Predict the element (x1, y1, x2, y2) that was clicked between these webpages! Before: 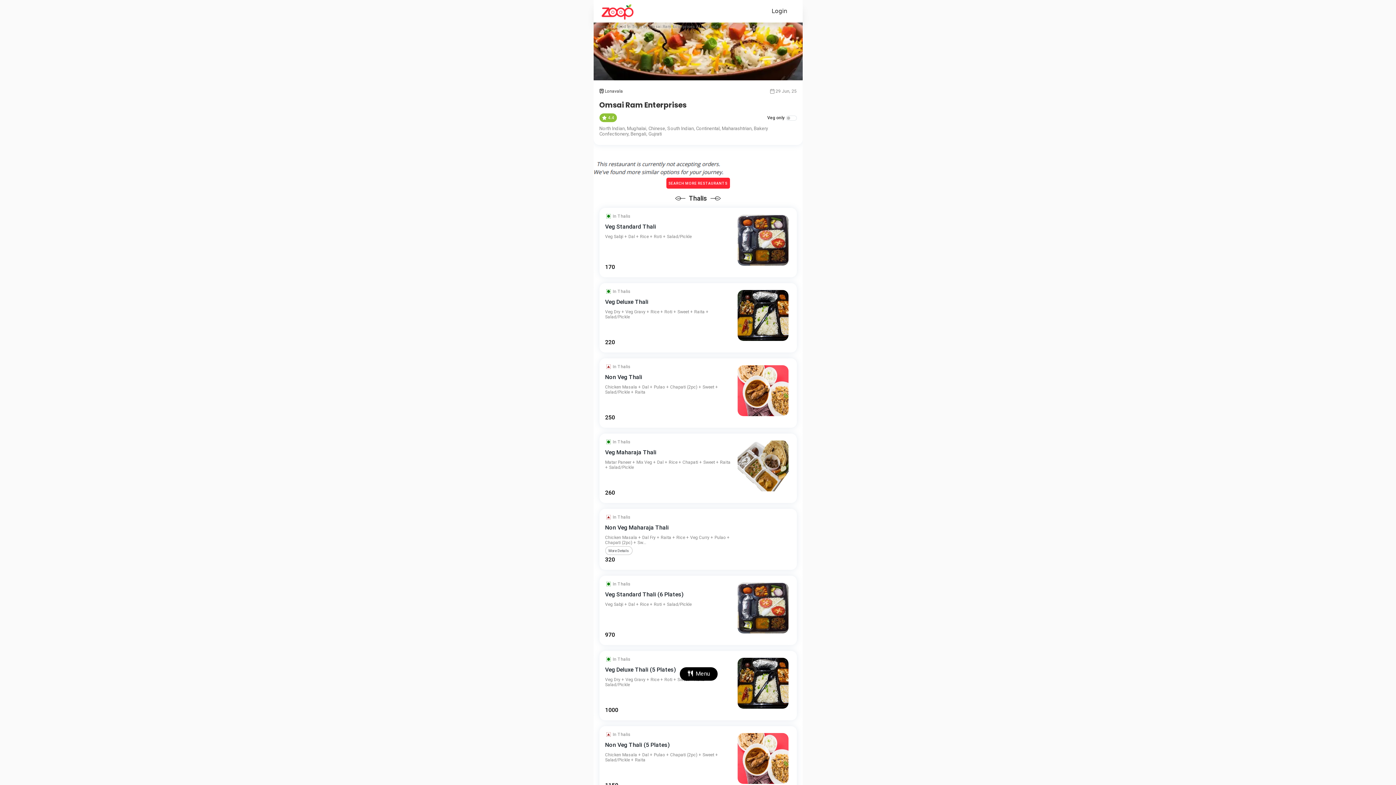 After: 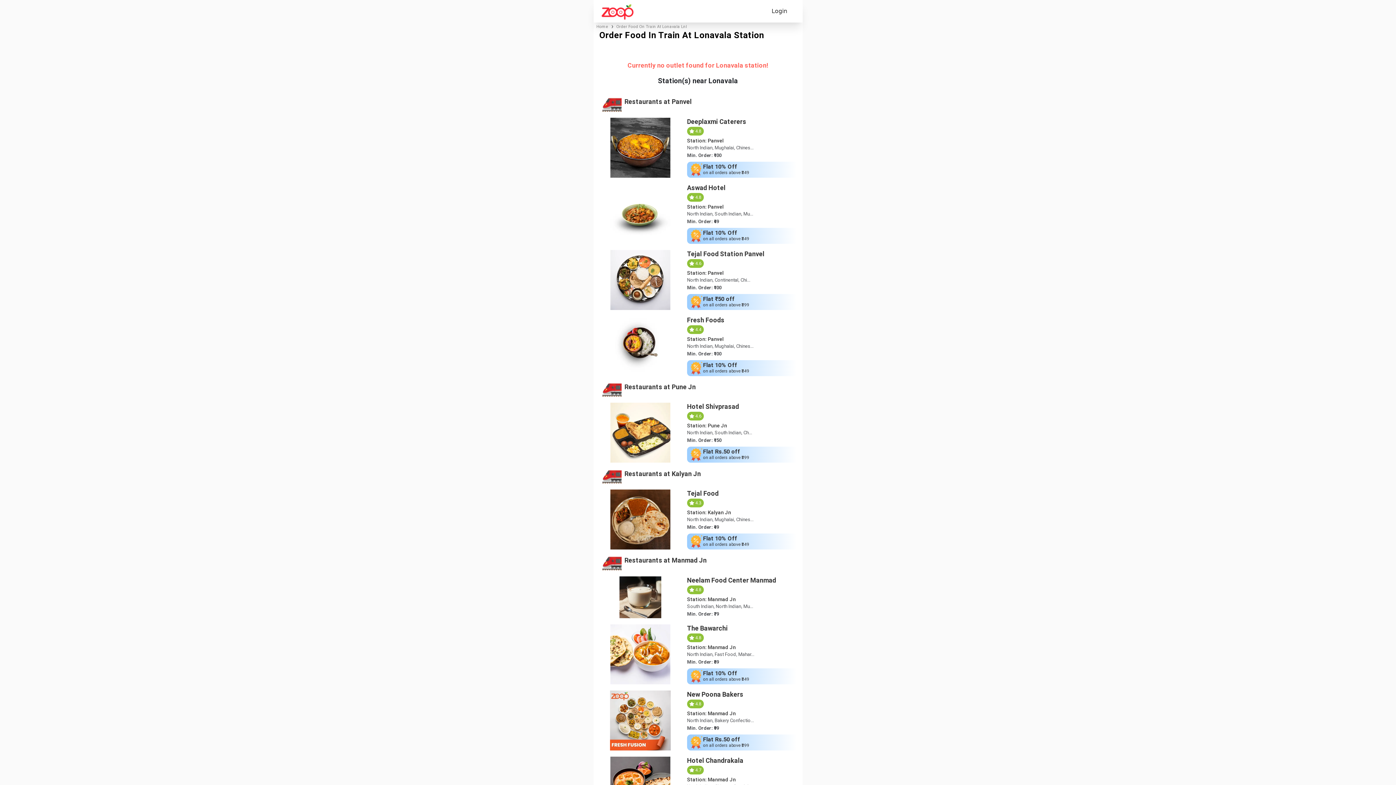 Action: bbox: (666, 177, 730, 188) label: SEARCH MORE RESTAURANTS